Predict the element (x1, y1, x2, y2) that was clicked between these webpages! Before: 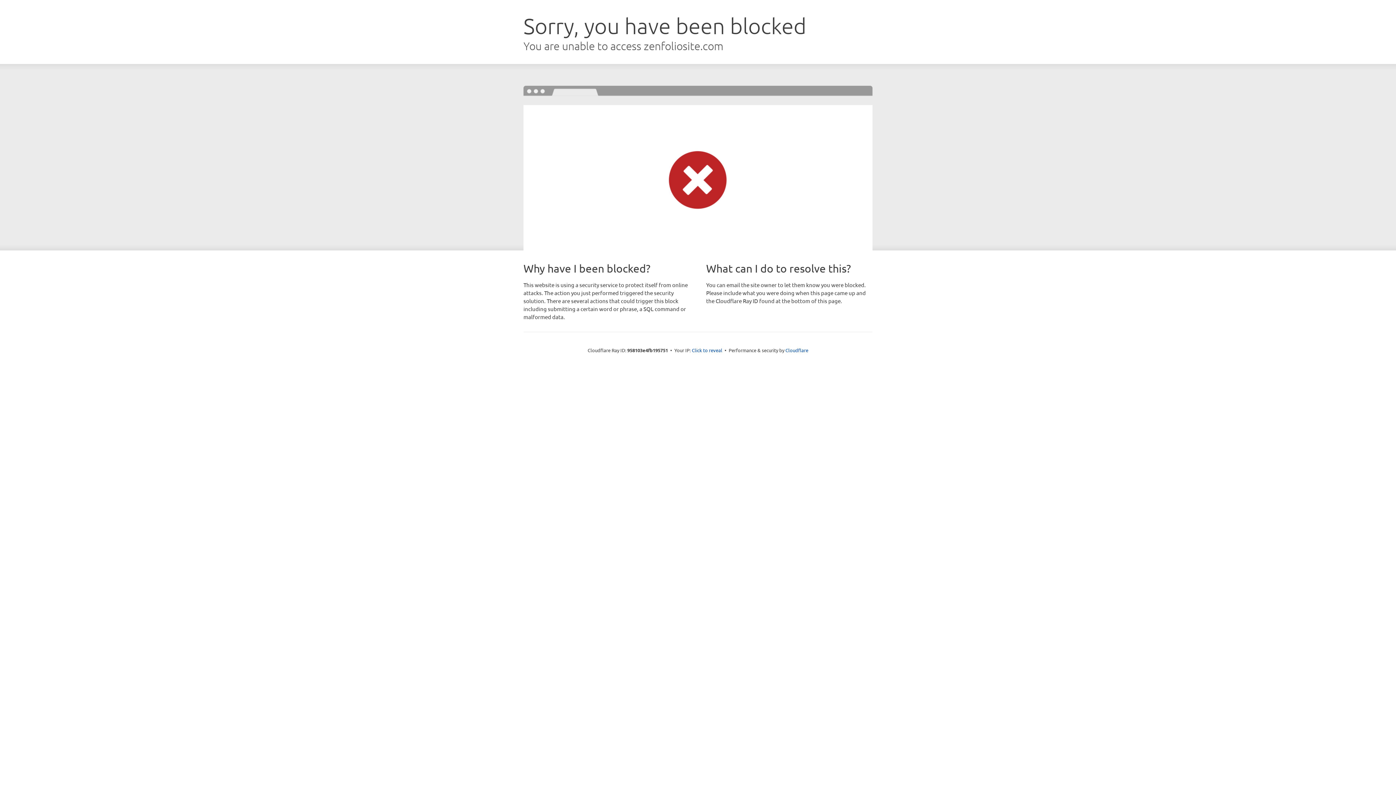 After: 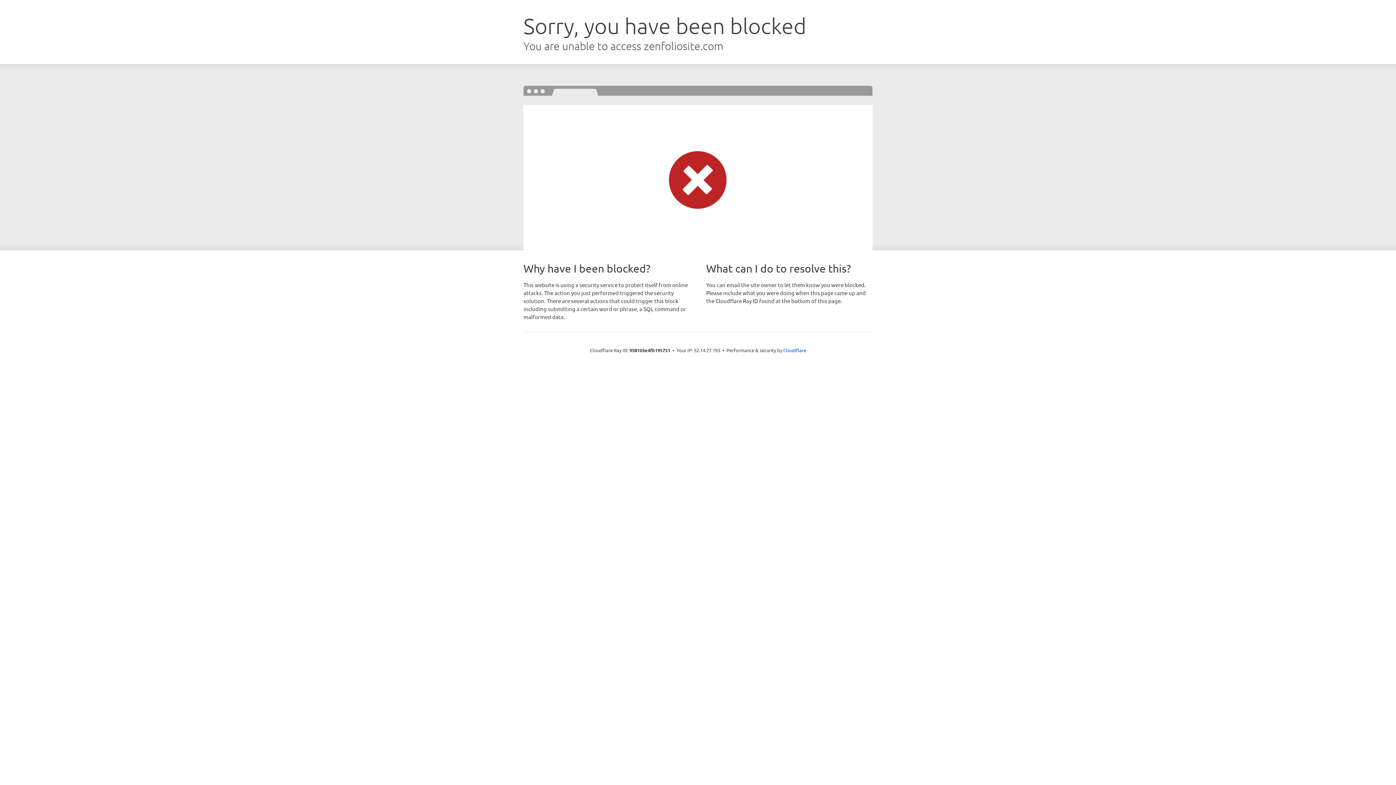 Action: label: Click to reveal bbox: (692, 346, 722, 353)